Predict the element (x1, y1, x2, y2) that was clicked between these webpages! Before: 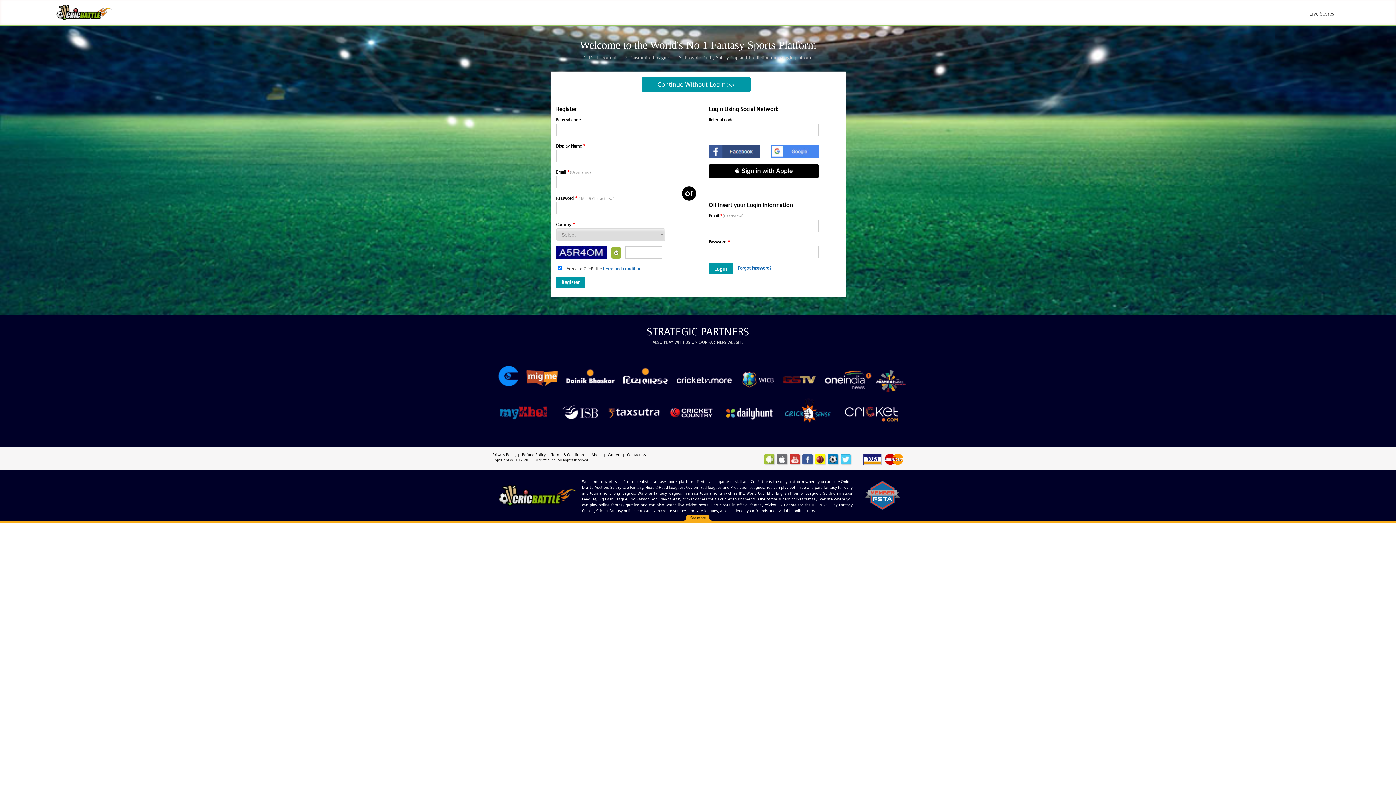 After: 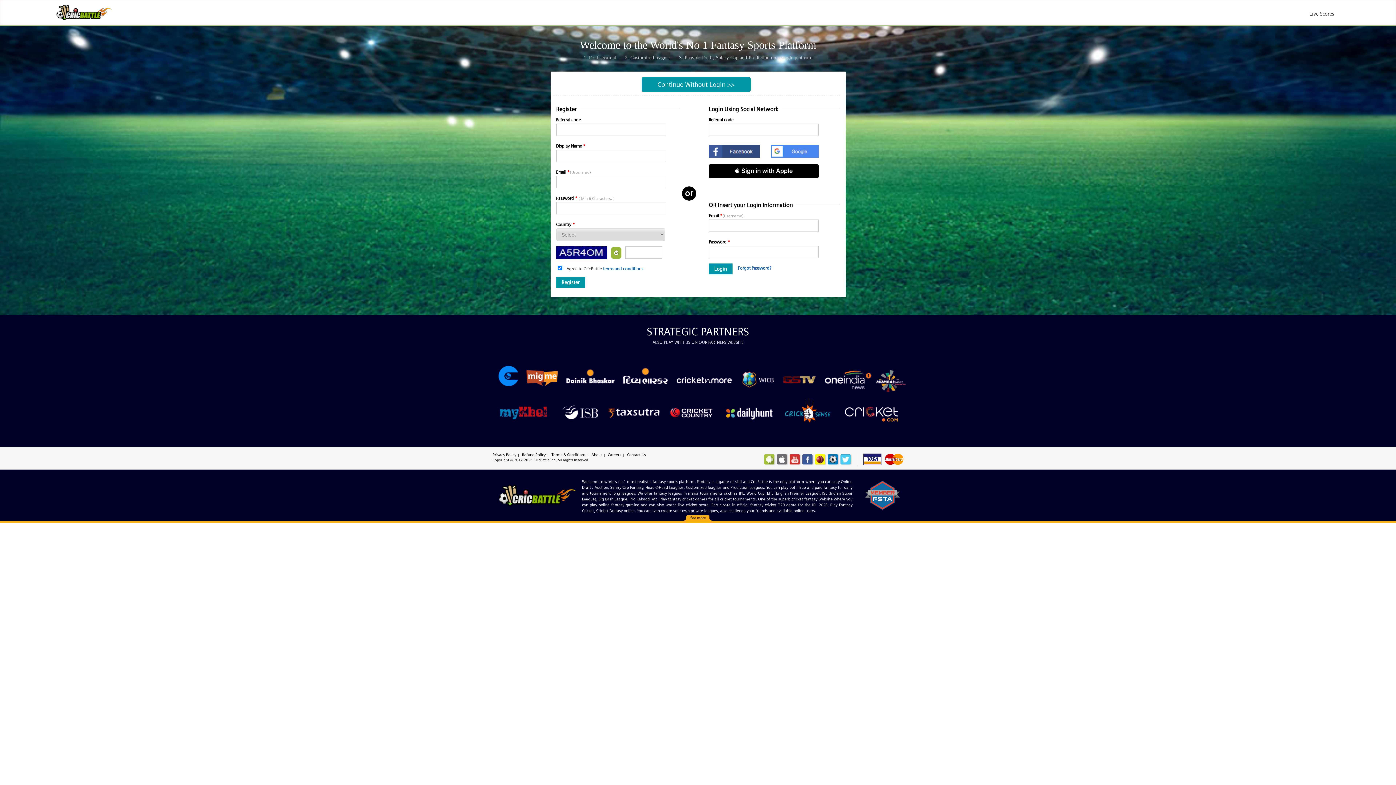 Action: bbox: (840, 454, 850, 464)